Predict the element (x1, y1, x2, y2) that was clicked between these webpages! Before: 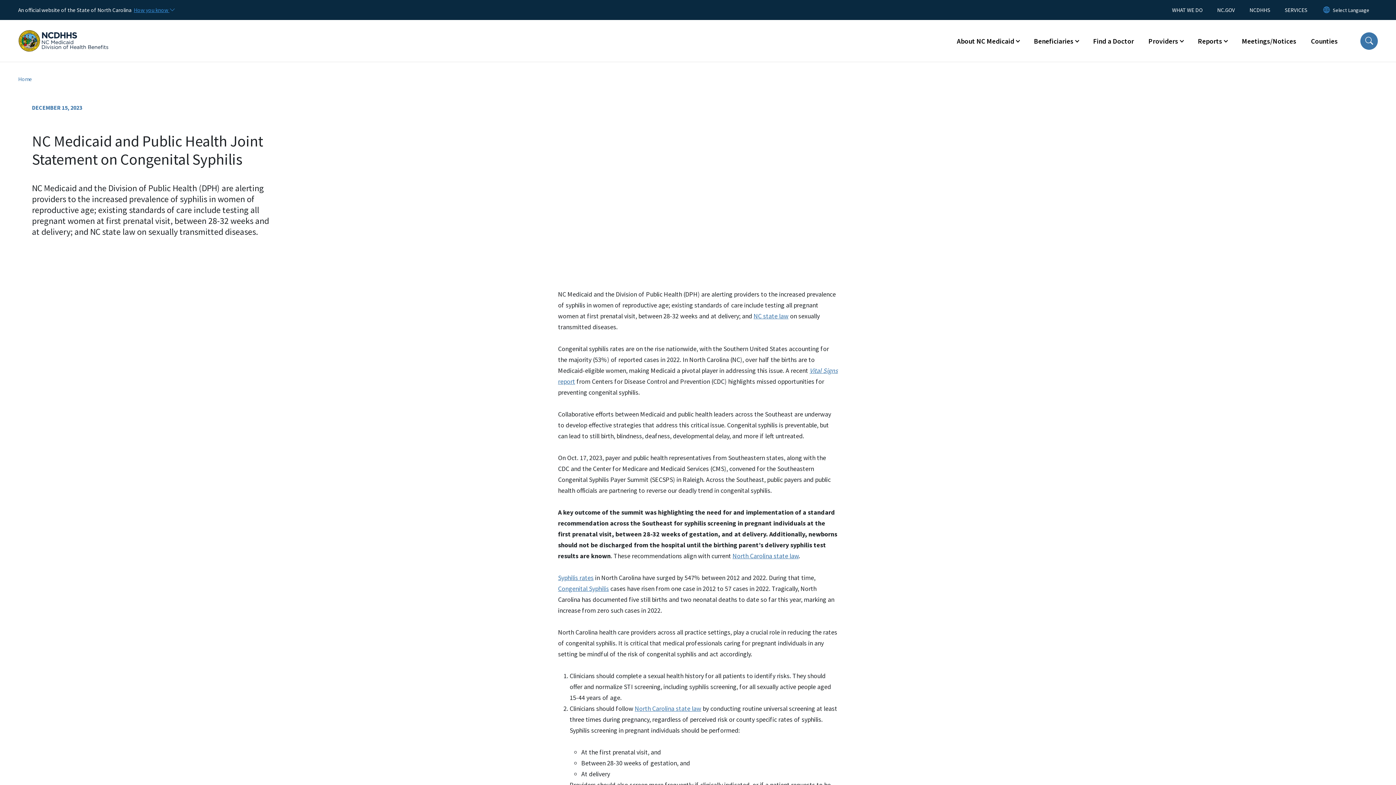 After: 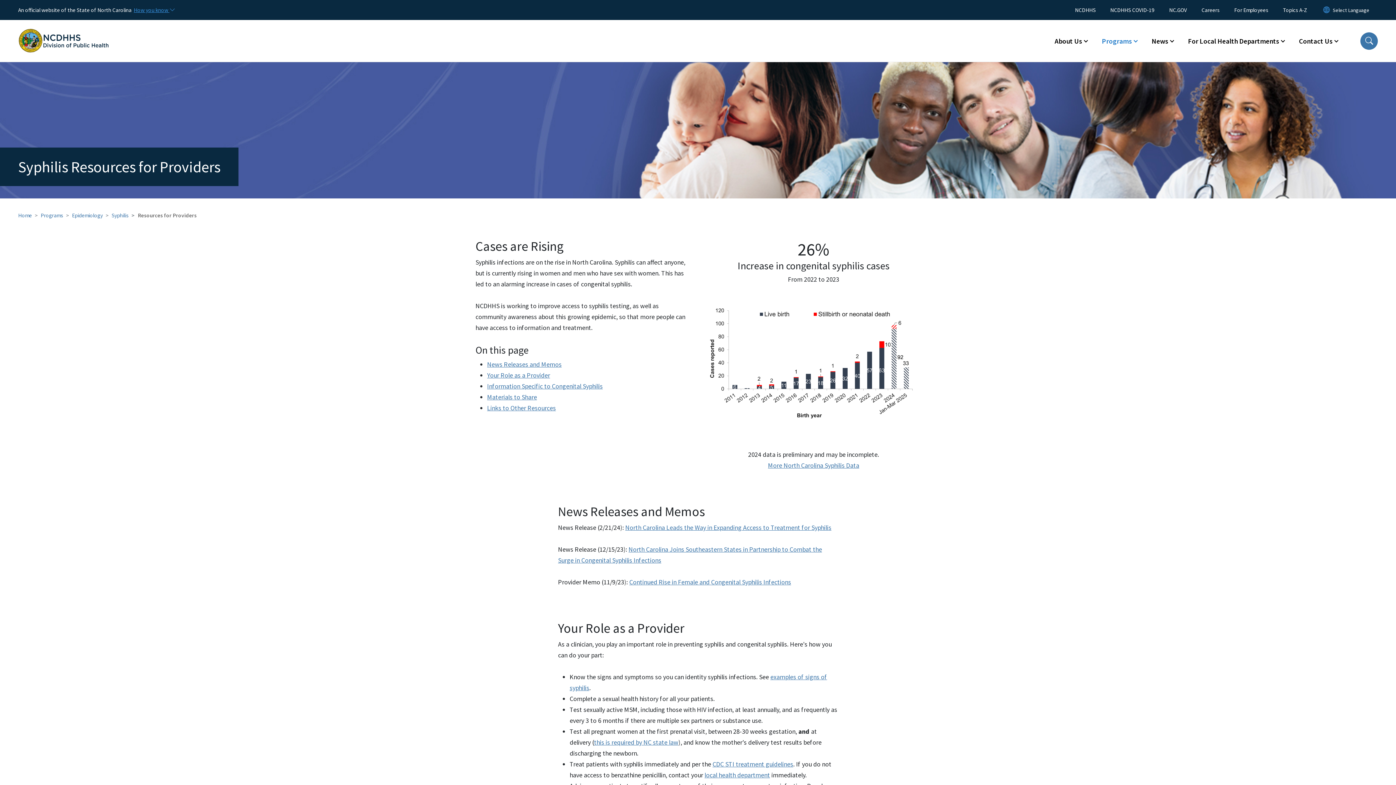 Action: bbox: (558, 584, 609, 593) label: Congenital Syphilis